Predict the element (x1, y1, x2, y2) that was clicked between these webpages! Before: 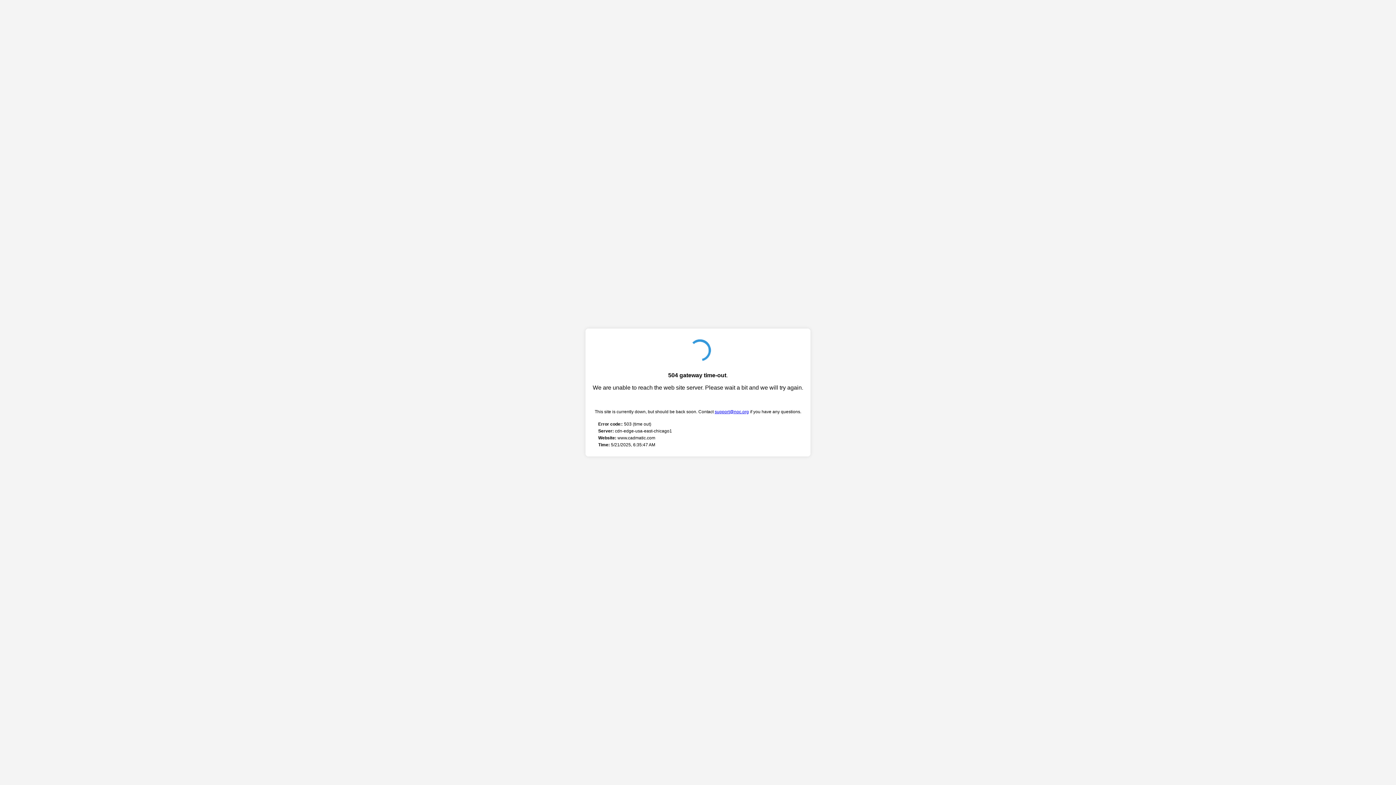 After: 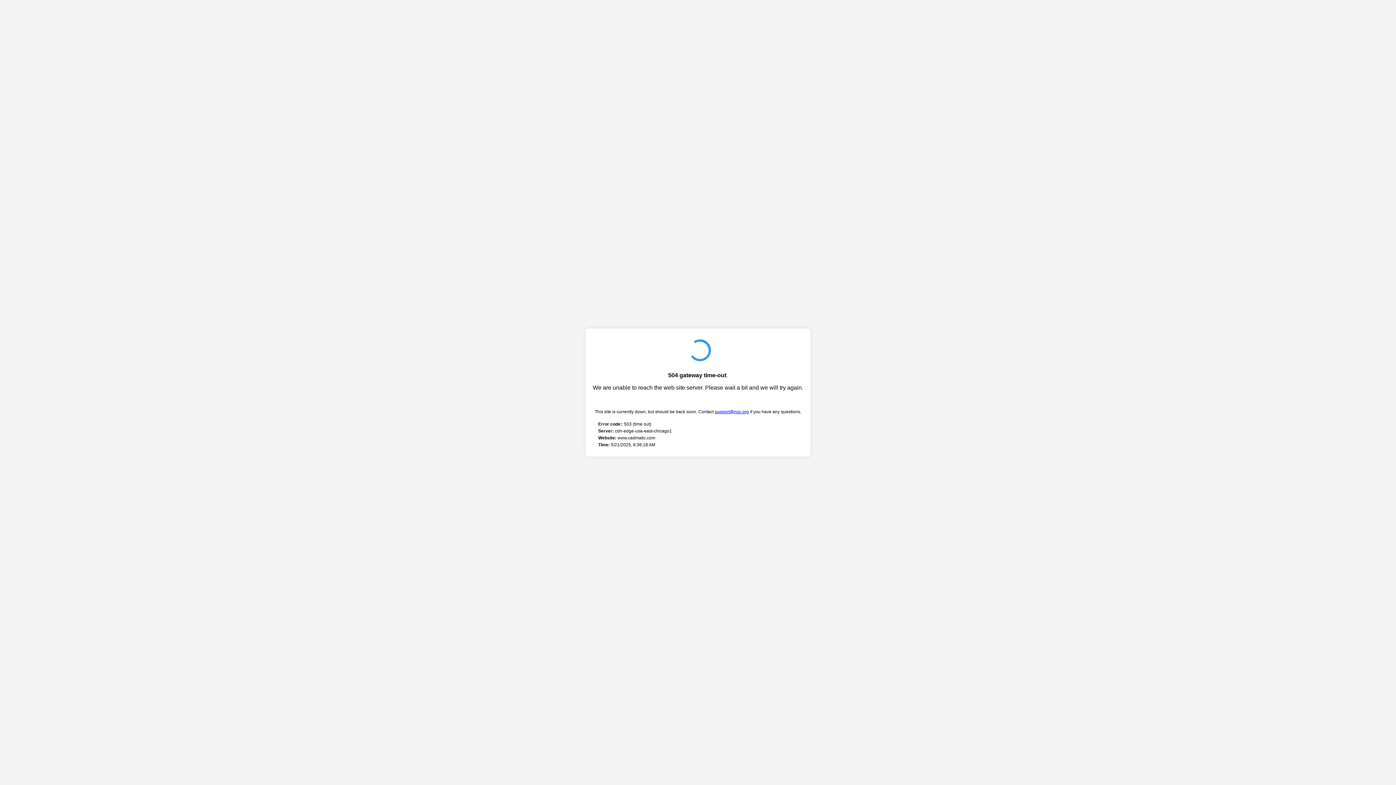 Action: bbox: (714, 409, 749, 414) label: support@noc.org